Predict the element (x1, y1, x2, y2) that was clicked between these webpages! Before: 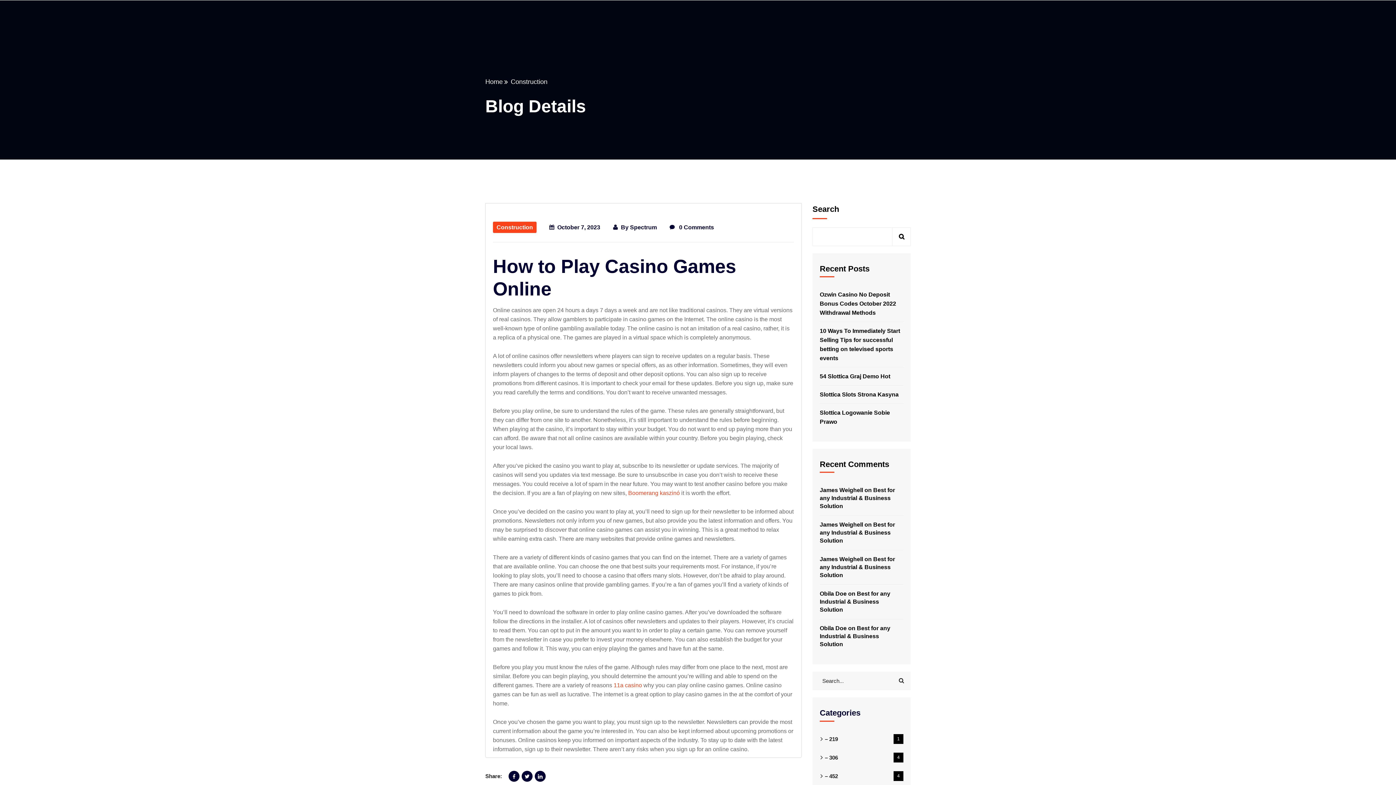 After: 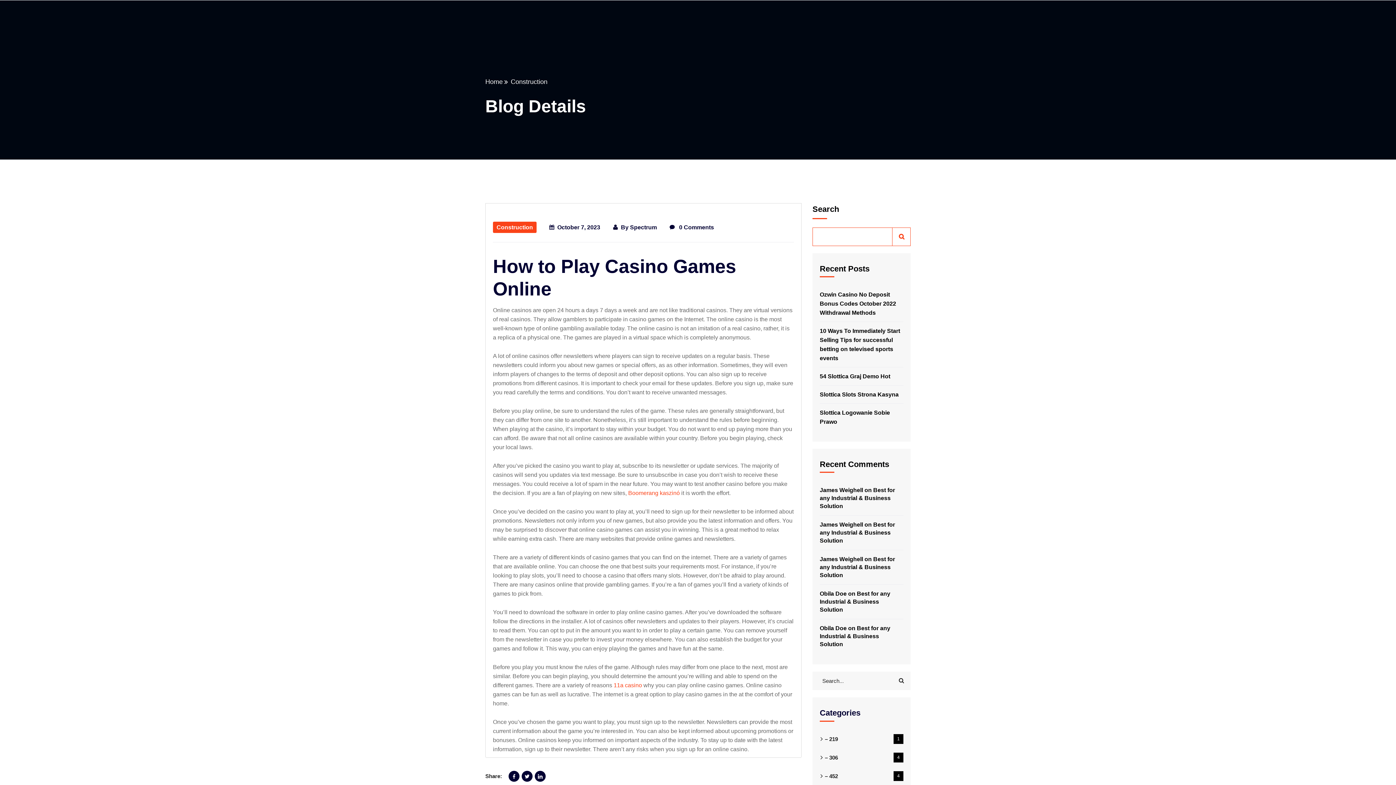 Action: bbox: (892, 227, 910, 246) label: Search